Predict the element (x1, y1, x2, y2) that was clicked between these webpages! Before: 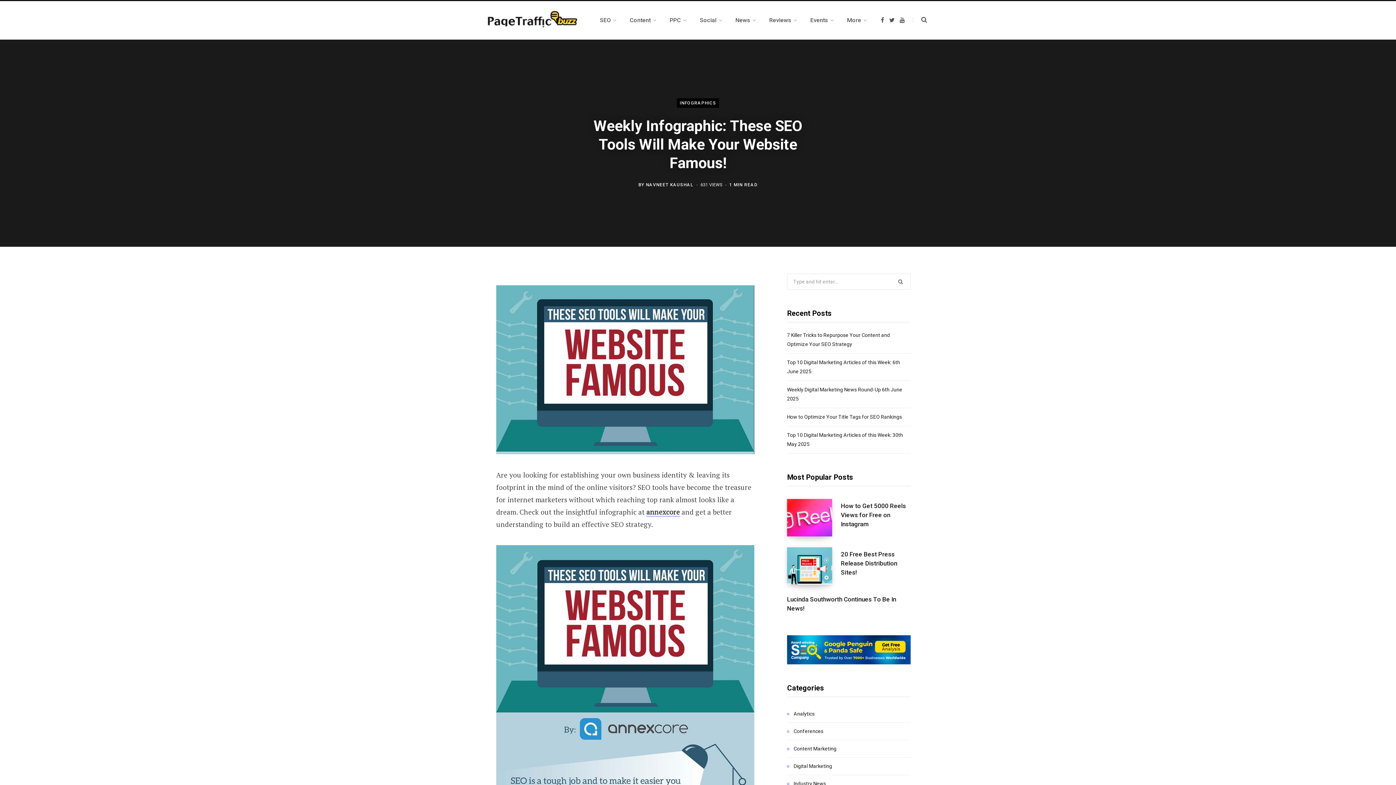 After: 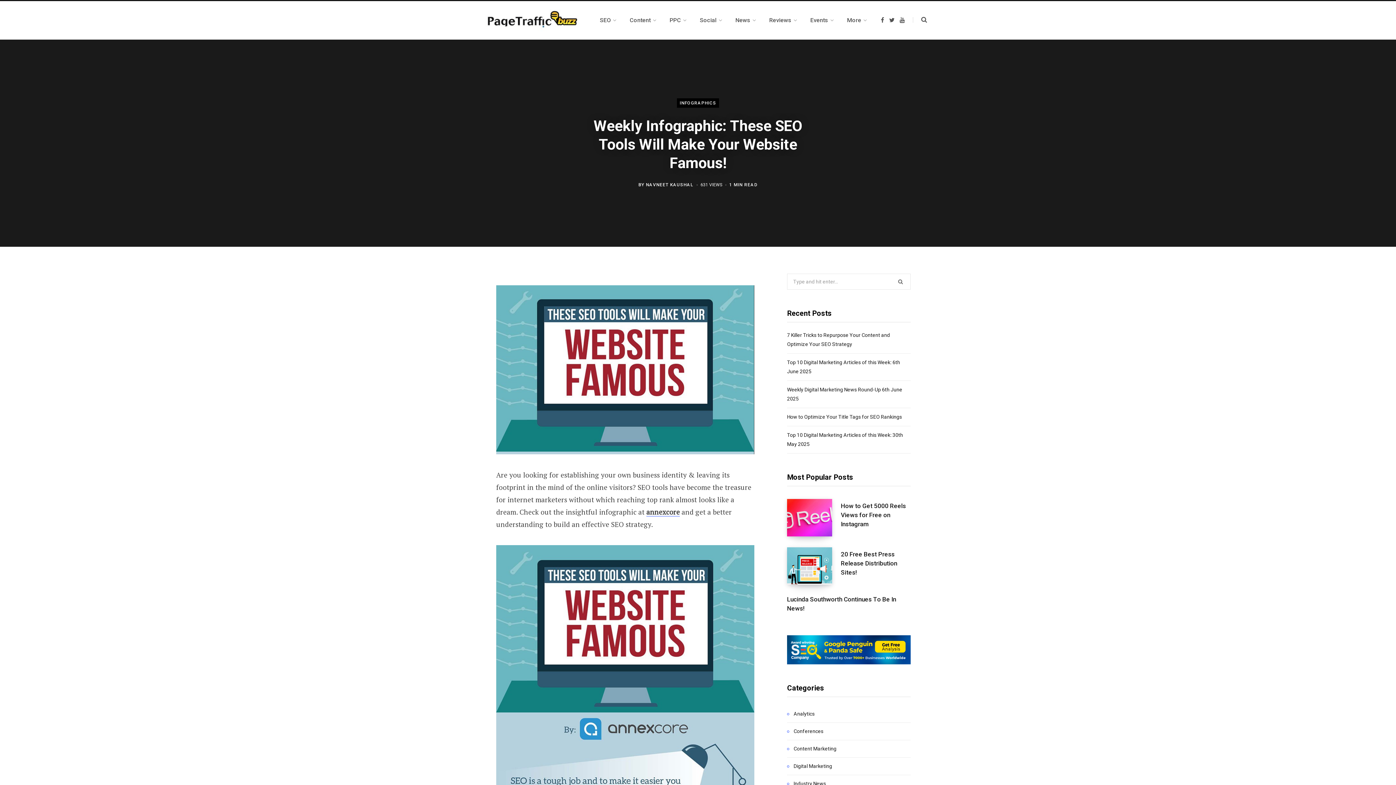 Action: bbox: (441, 309, 457, 324)